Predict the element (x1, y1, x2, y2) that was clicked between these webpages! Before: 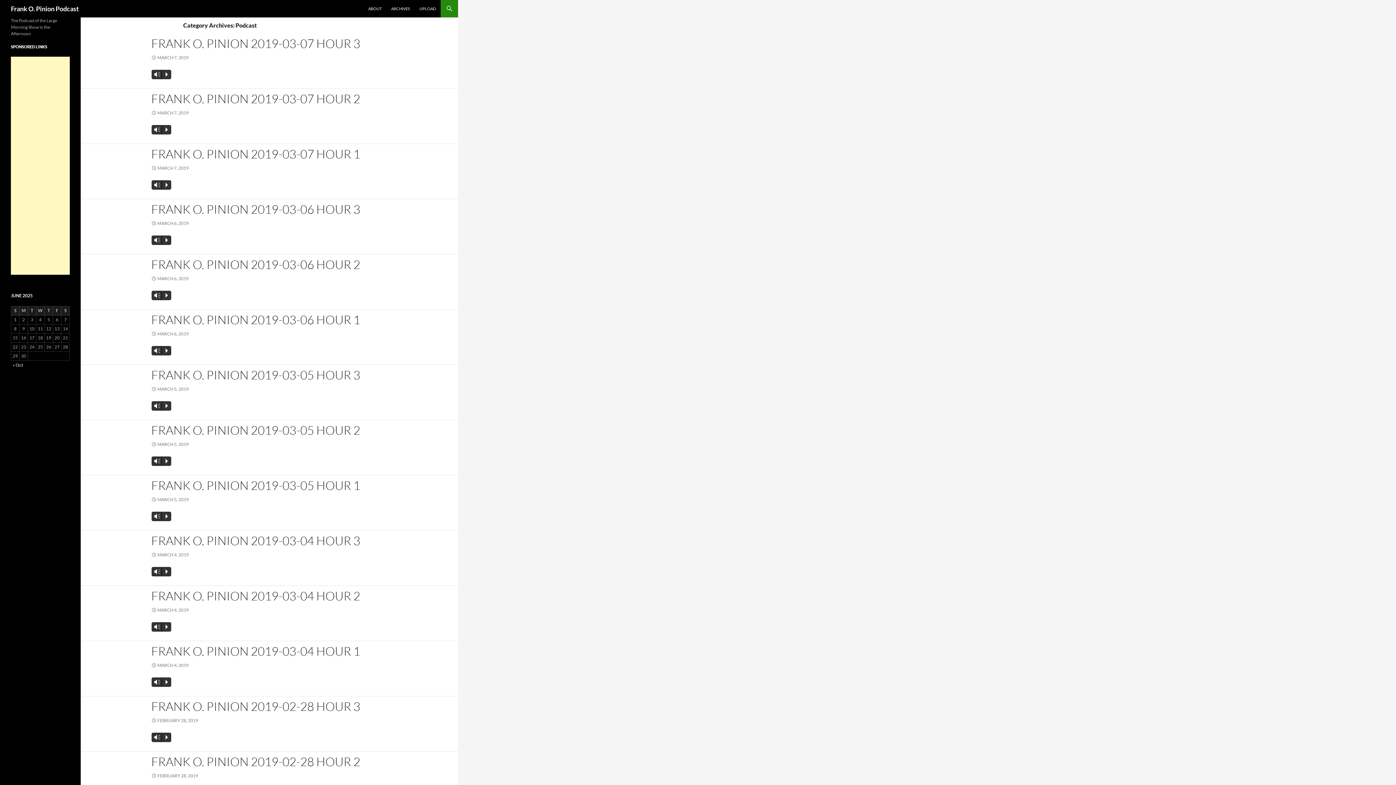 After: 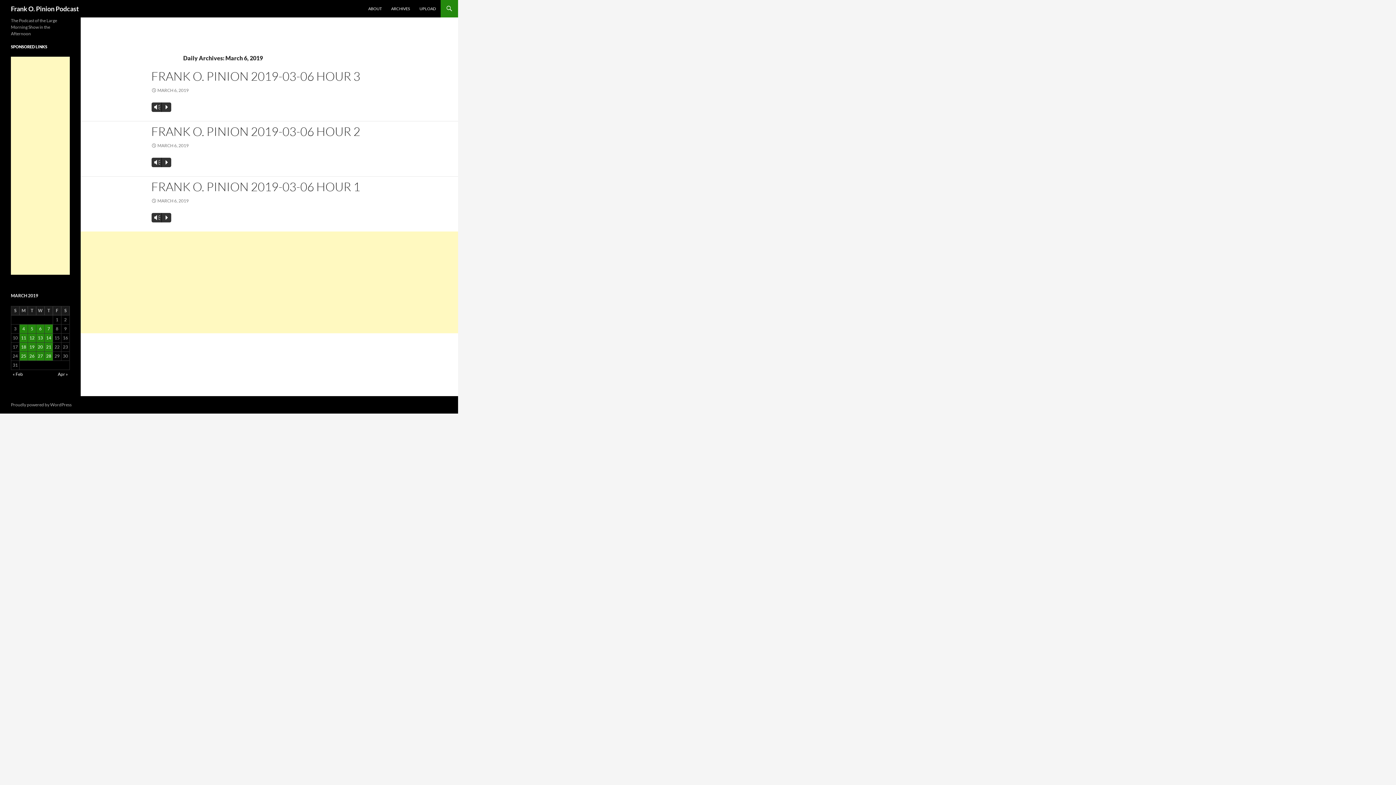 Action: label: MARCH 6, 2019 bbox: (151, 276, 188, 281)